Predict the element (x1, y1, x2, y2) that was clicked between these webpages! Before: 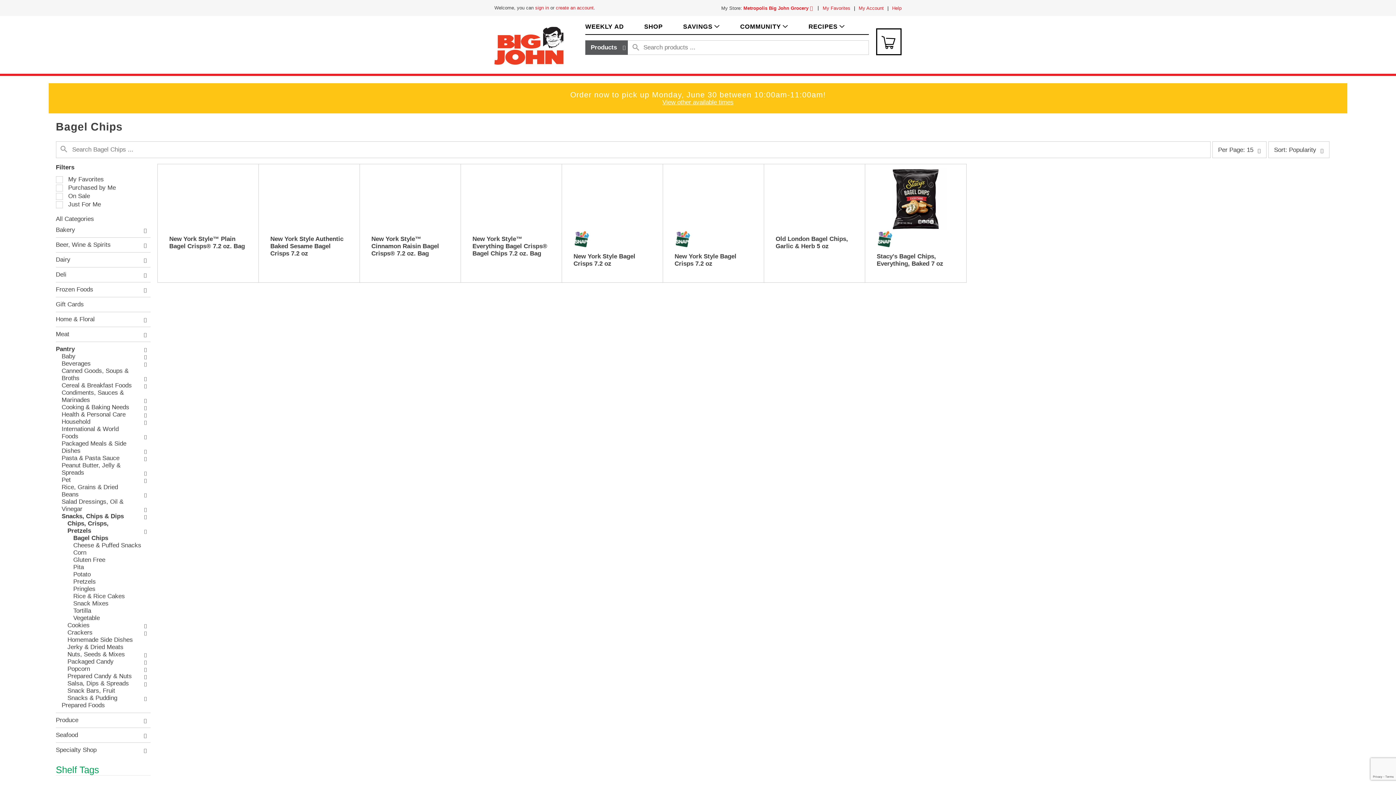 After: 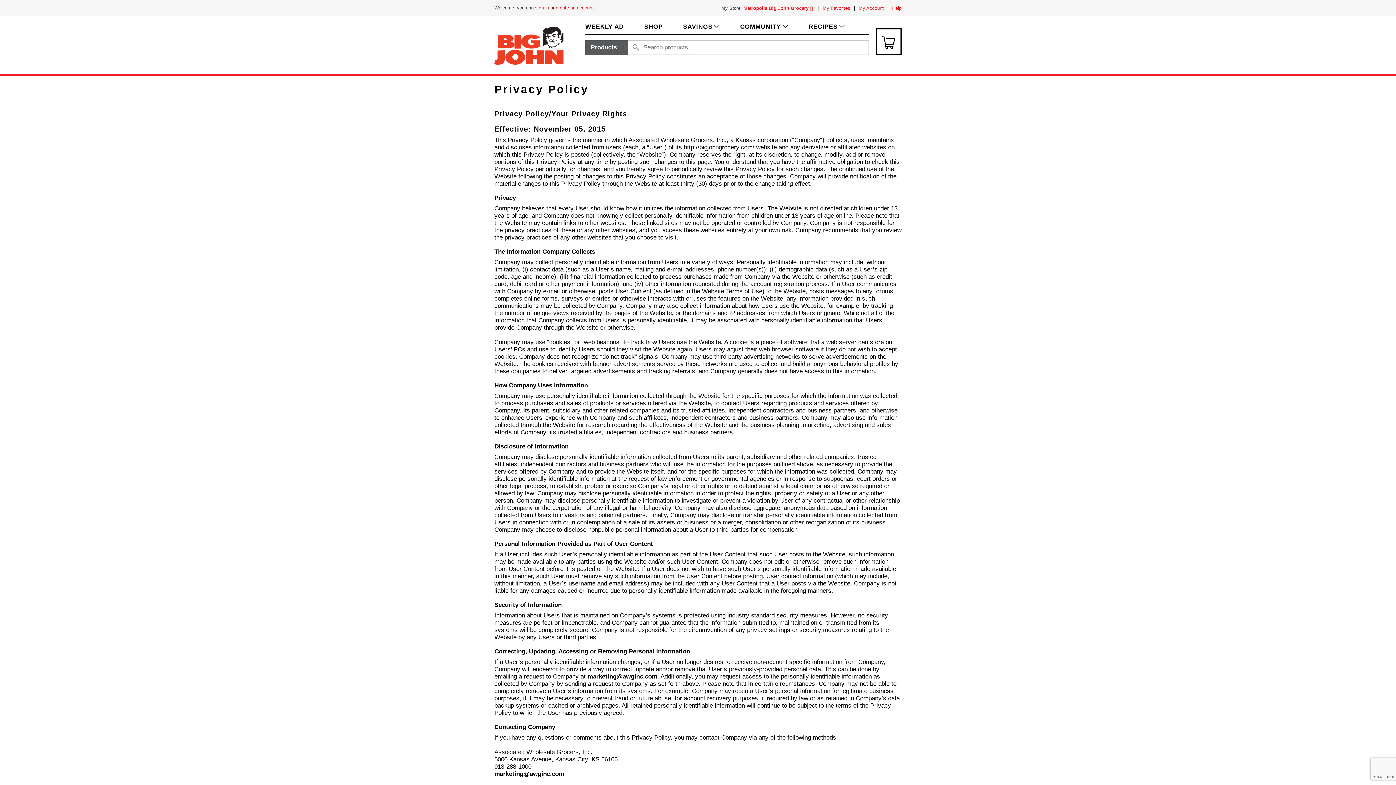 Action: bbox: (666, 773, 698, 778) label: Privacy Policy